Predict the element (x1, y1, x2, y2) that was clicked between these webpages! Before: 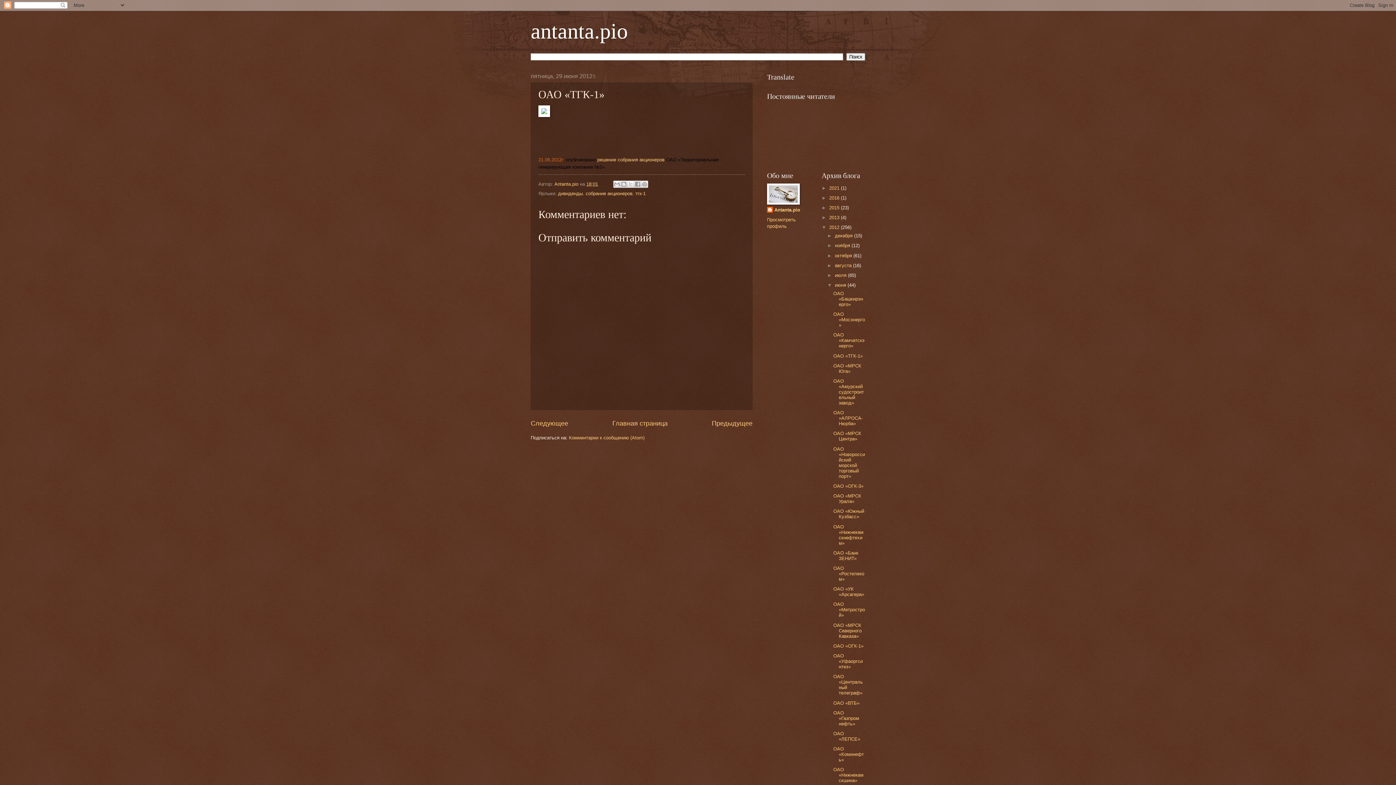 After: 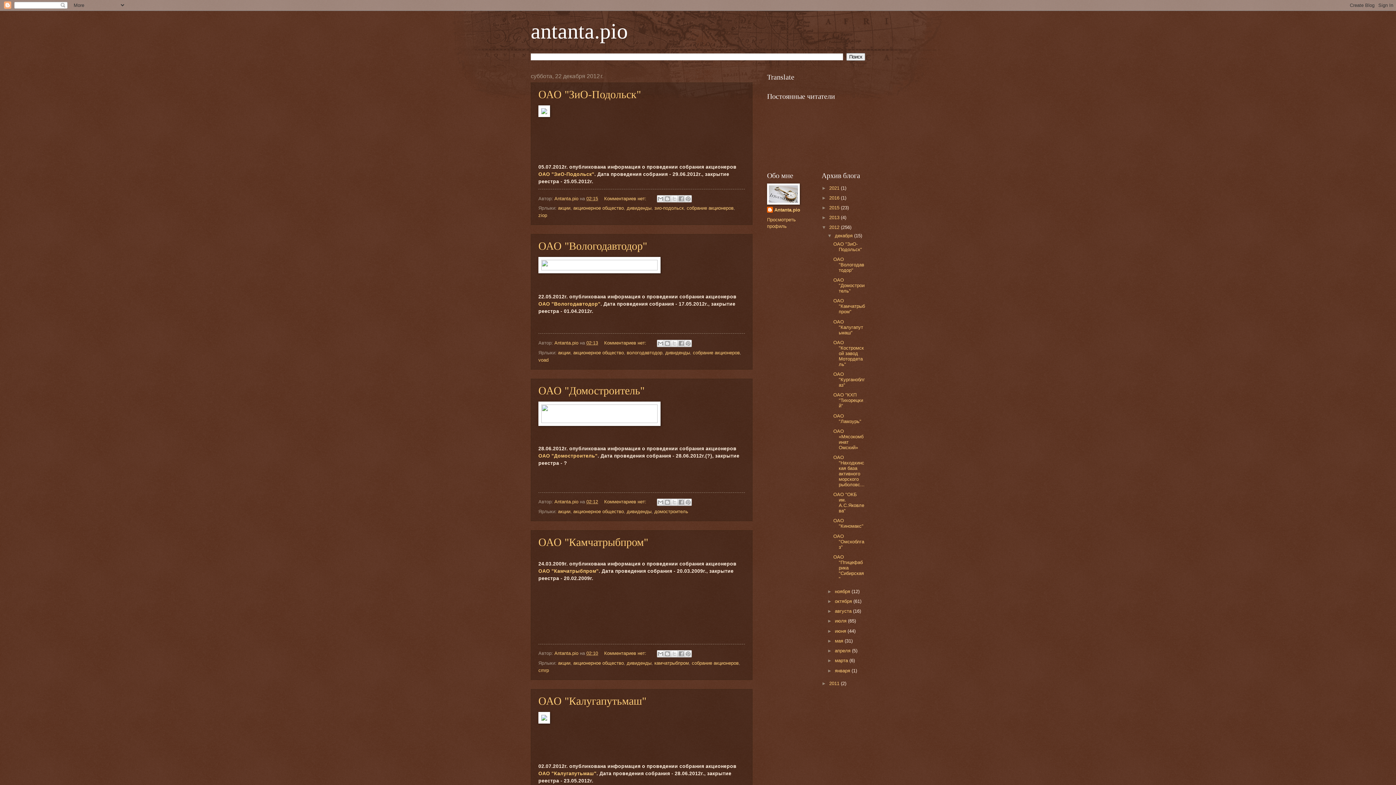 Action: label: 2012  bbox: (829, 224, 841, 230)